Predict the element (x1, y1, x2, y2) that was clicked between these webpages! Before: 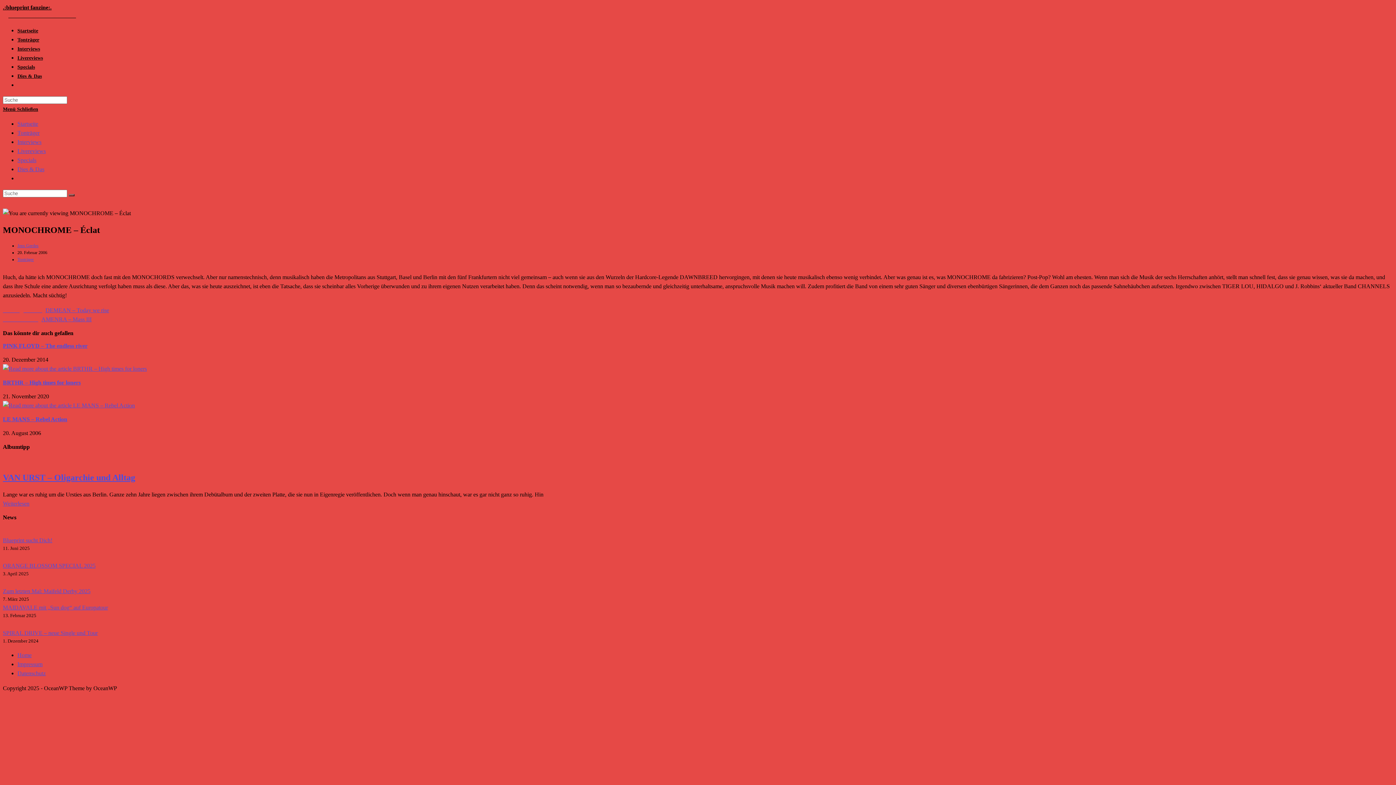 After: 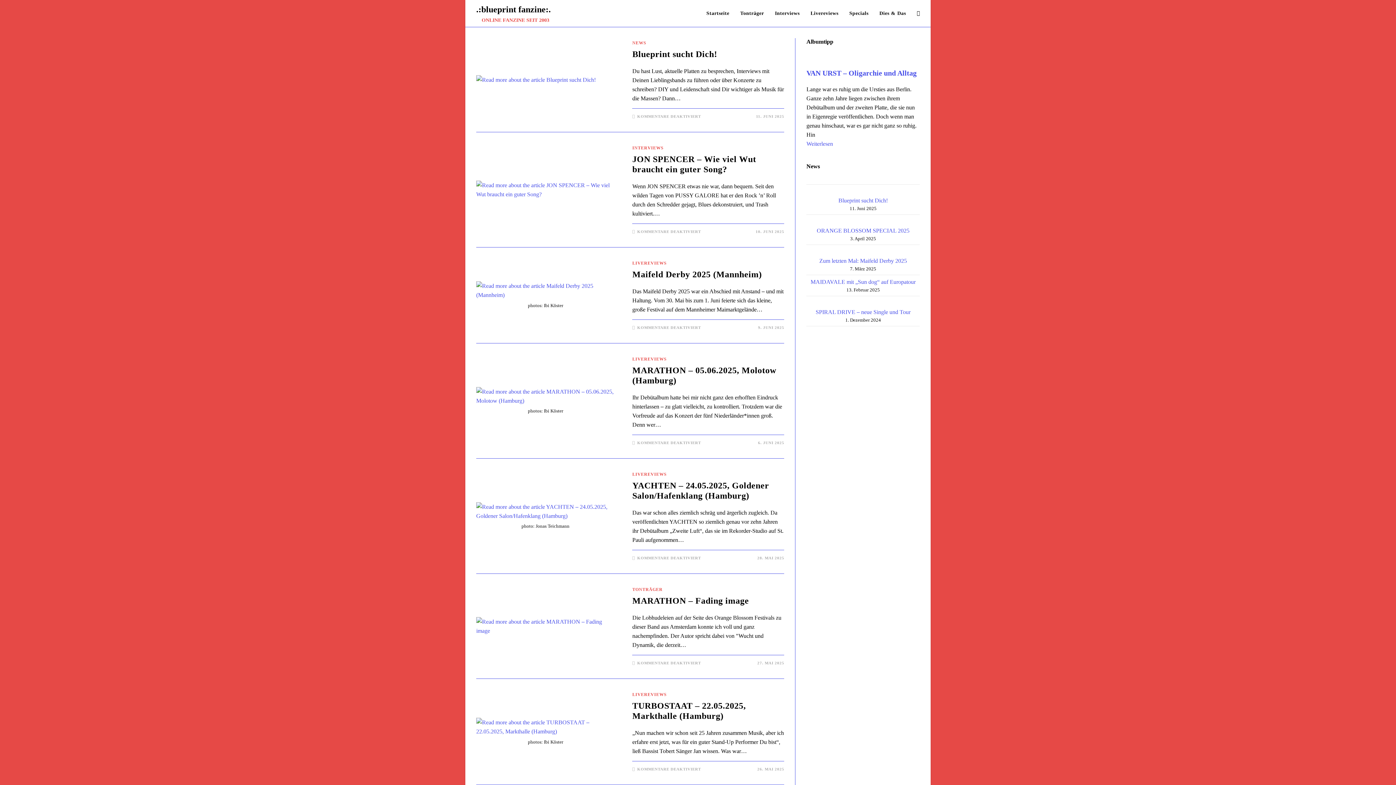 Action: bbox: (17, 243, 38, 248) label: Jens Gerdes